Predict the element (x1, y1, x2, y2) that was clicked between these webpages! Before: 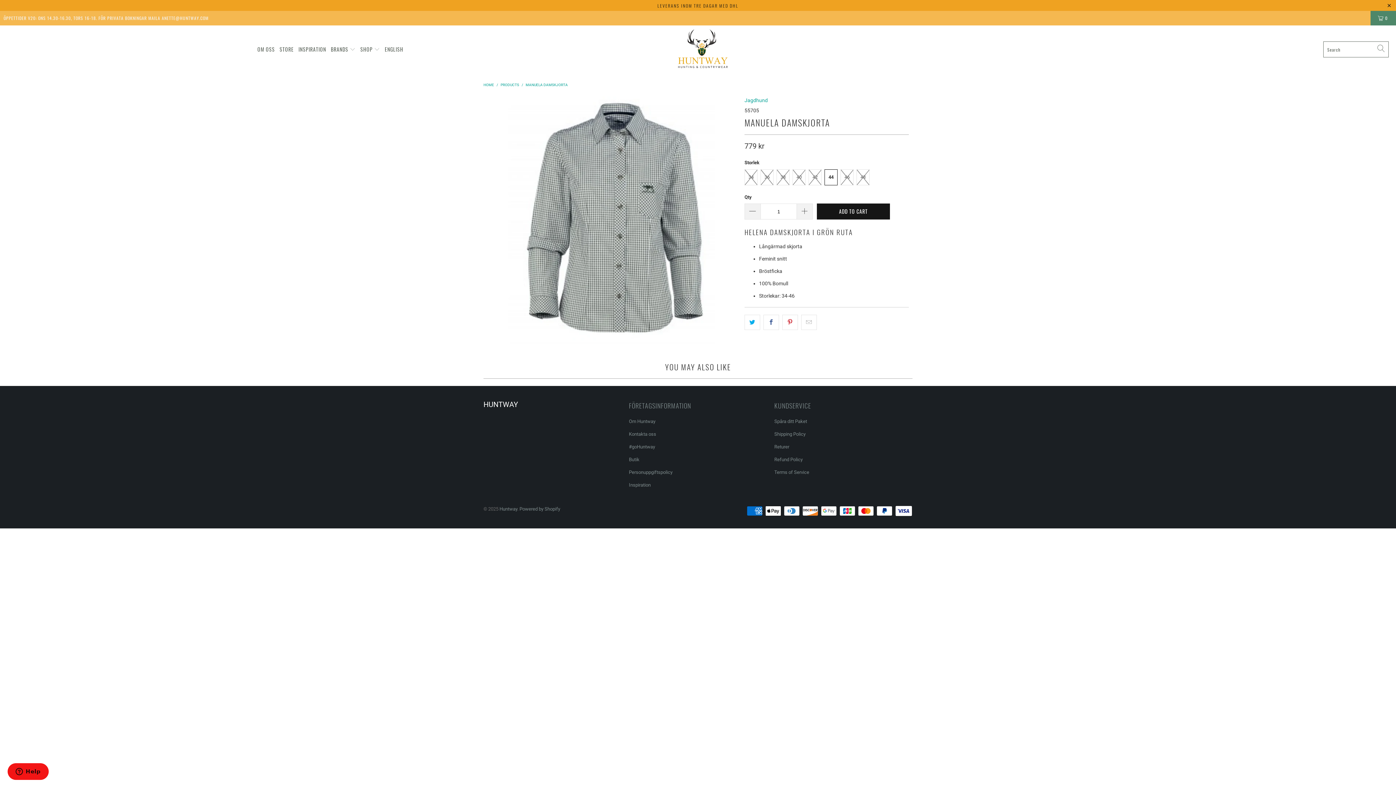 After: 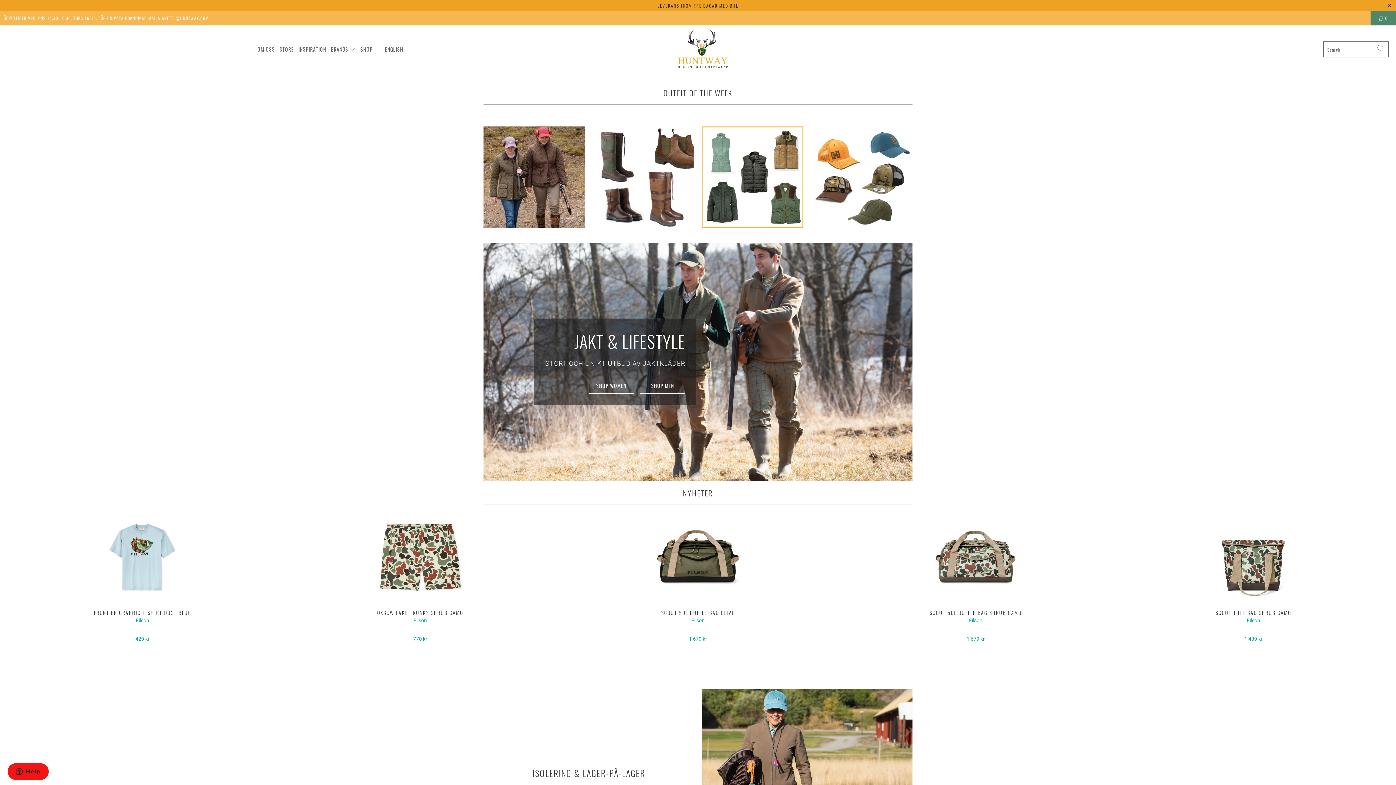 Action: bbox: (483, 82, 494, 86) label: HOME